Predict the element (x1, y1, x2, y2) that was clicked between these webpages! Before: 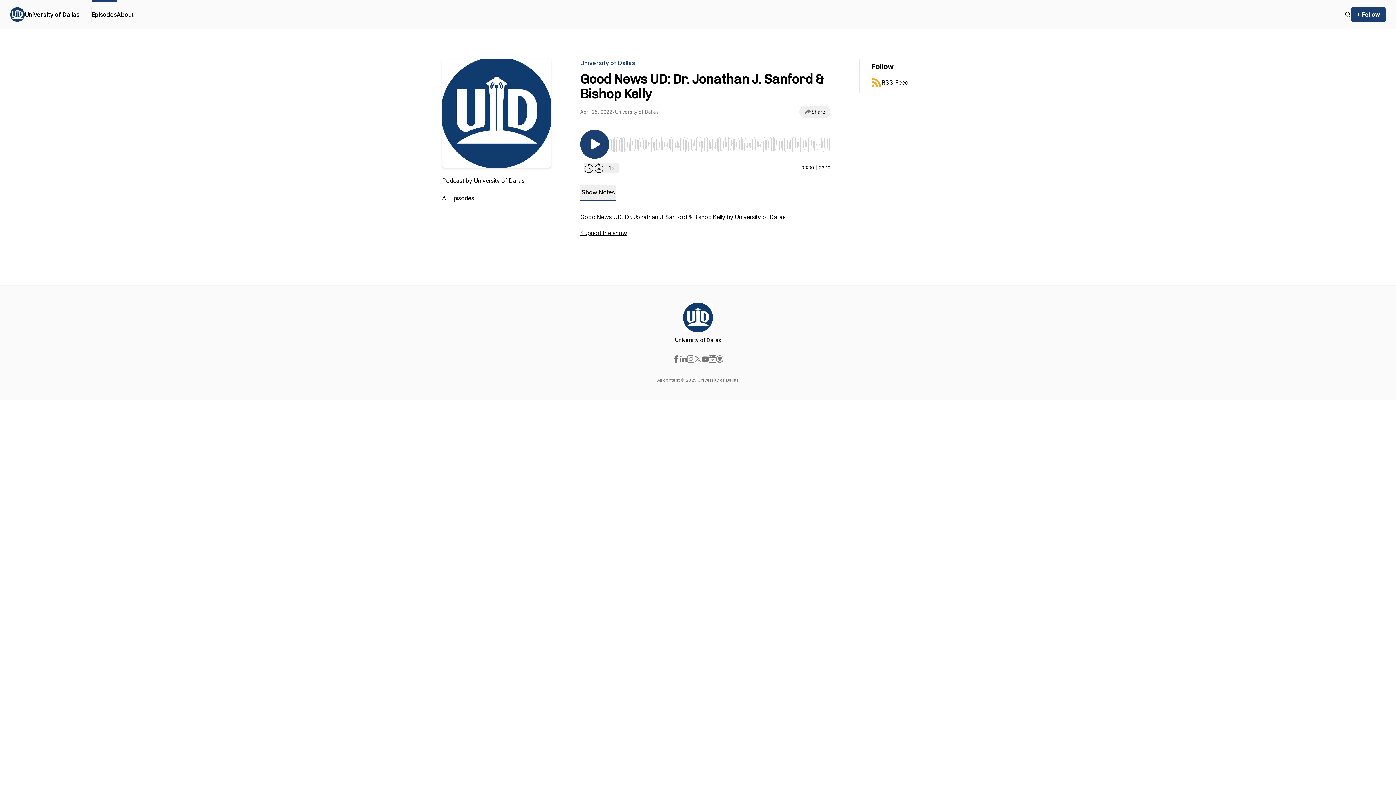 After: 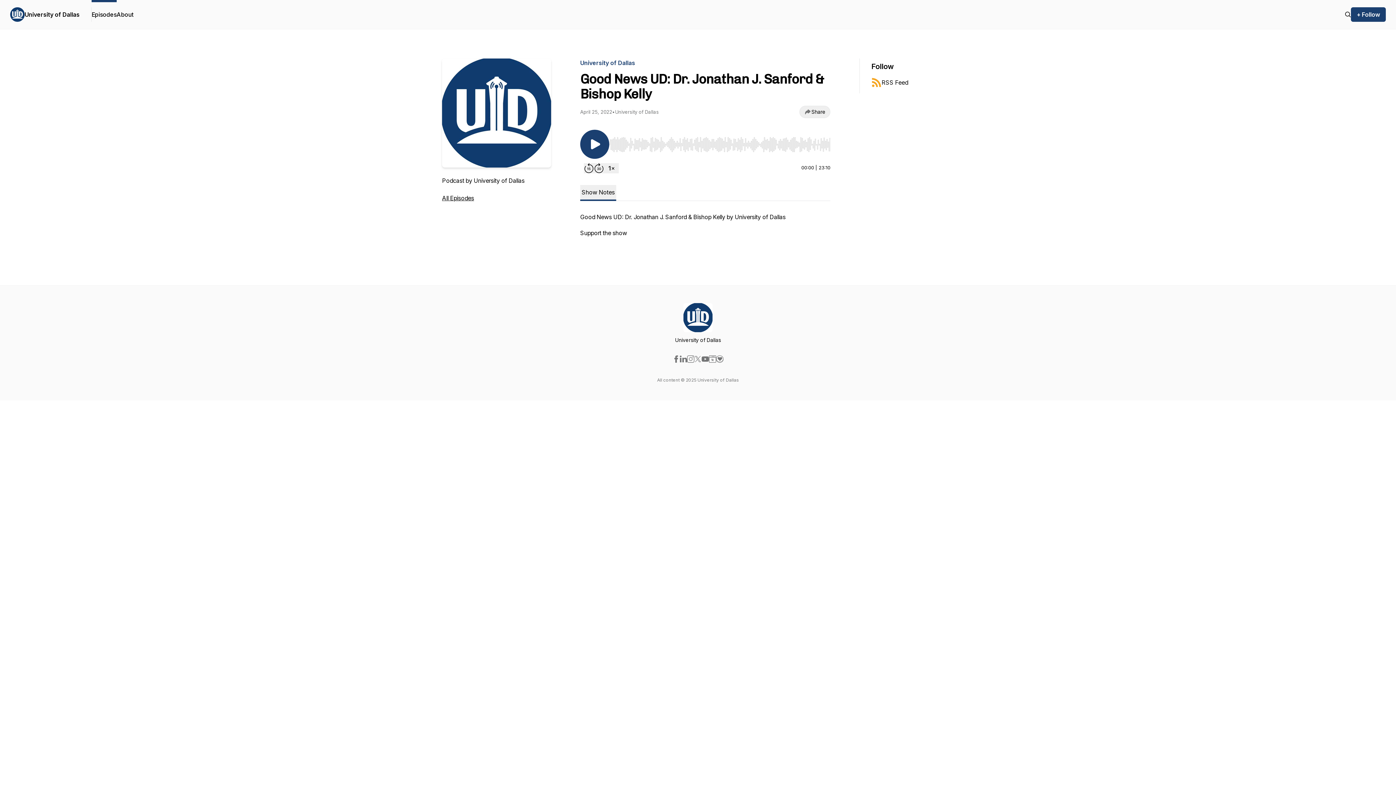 Action: bbox: (580, 229, 627, 236) label: Support the show